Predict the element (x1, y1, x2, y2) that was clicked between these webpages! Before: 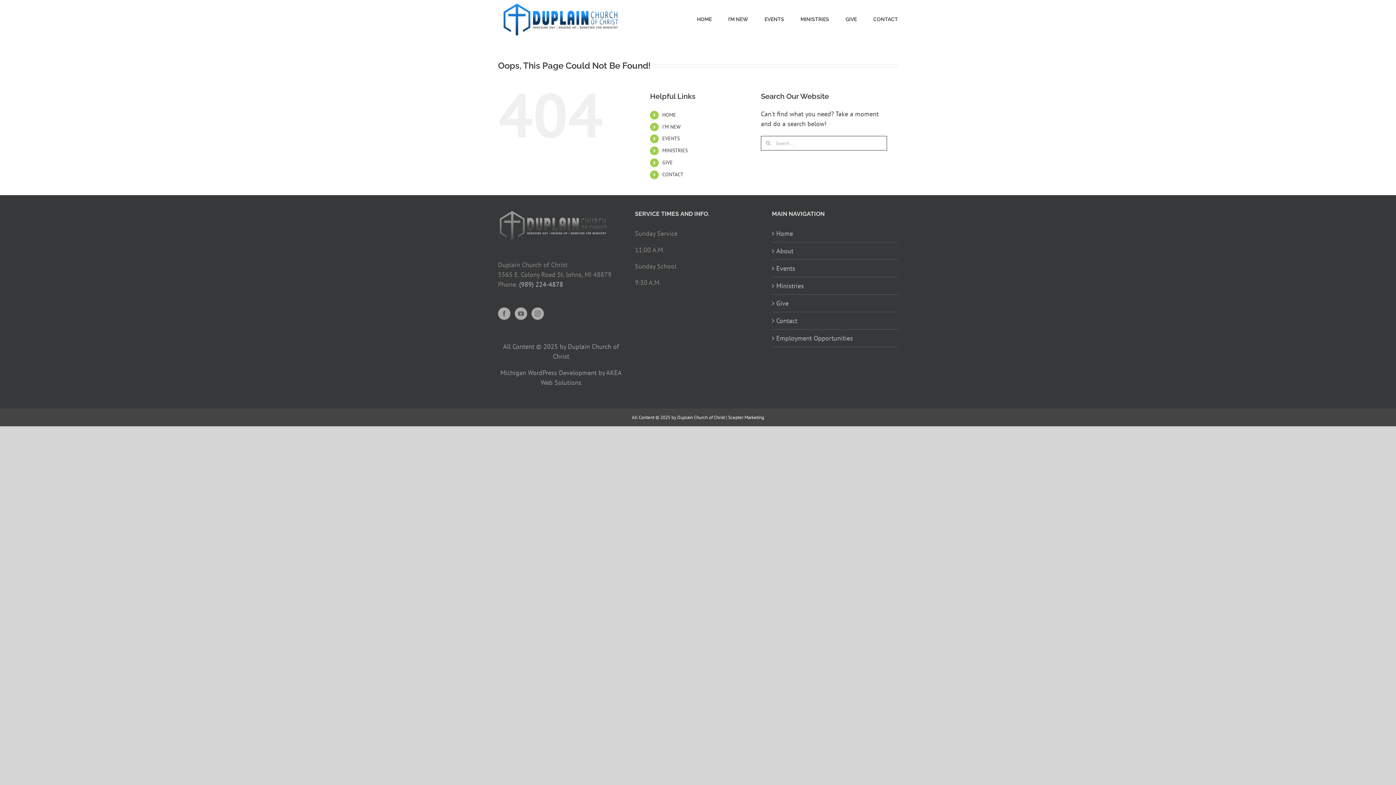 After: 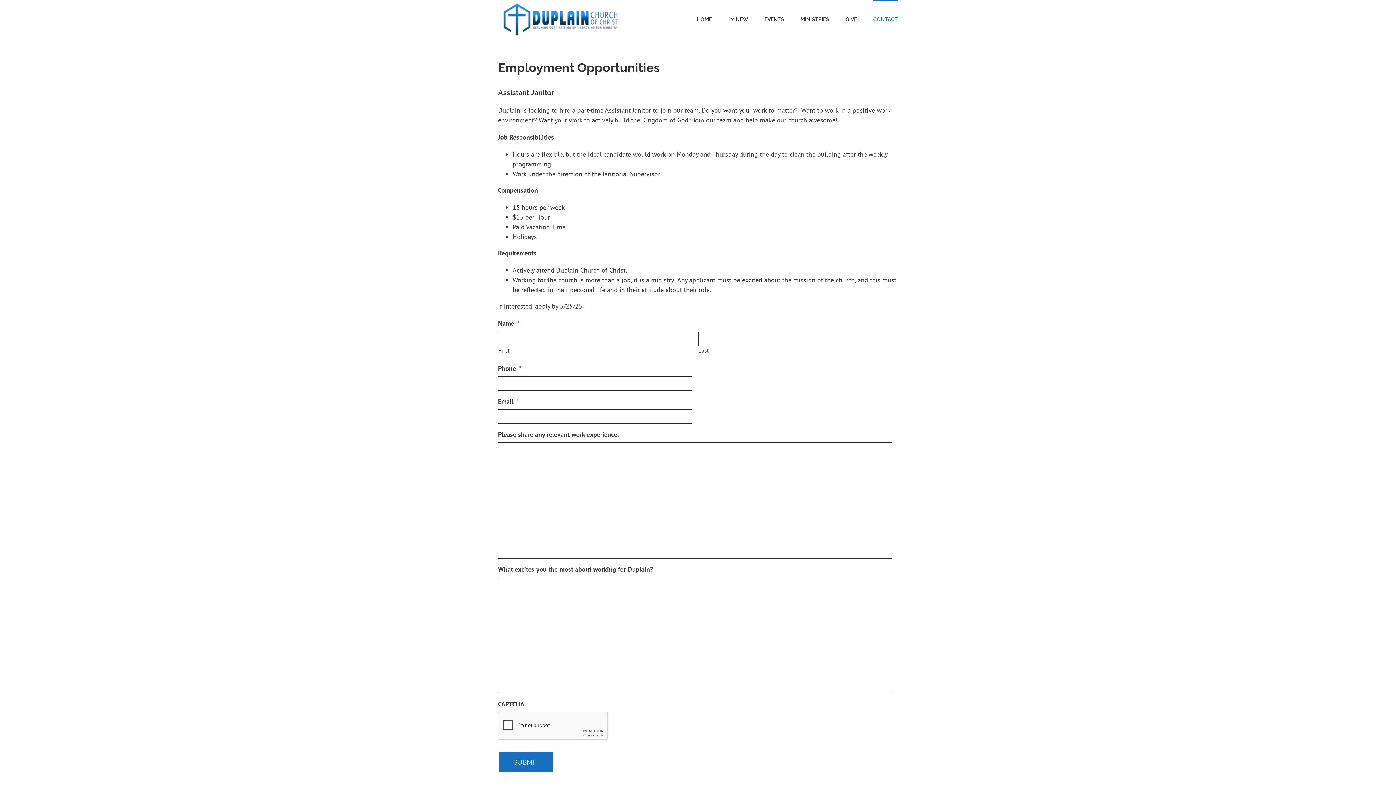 Action: label: Employment Opportunities bbox: (776, 333, 894, 343)